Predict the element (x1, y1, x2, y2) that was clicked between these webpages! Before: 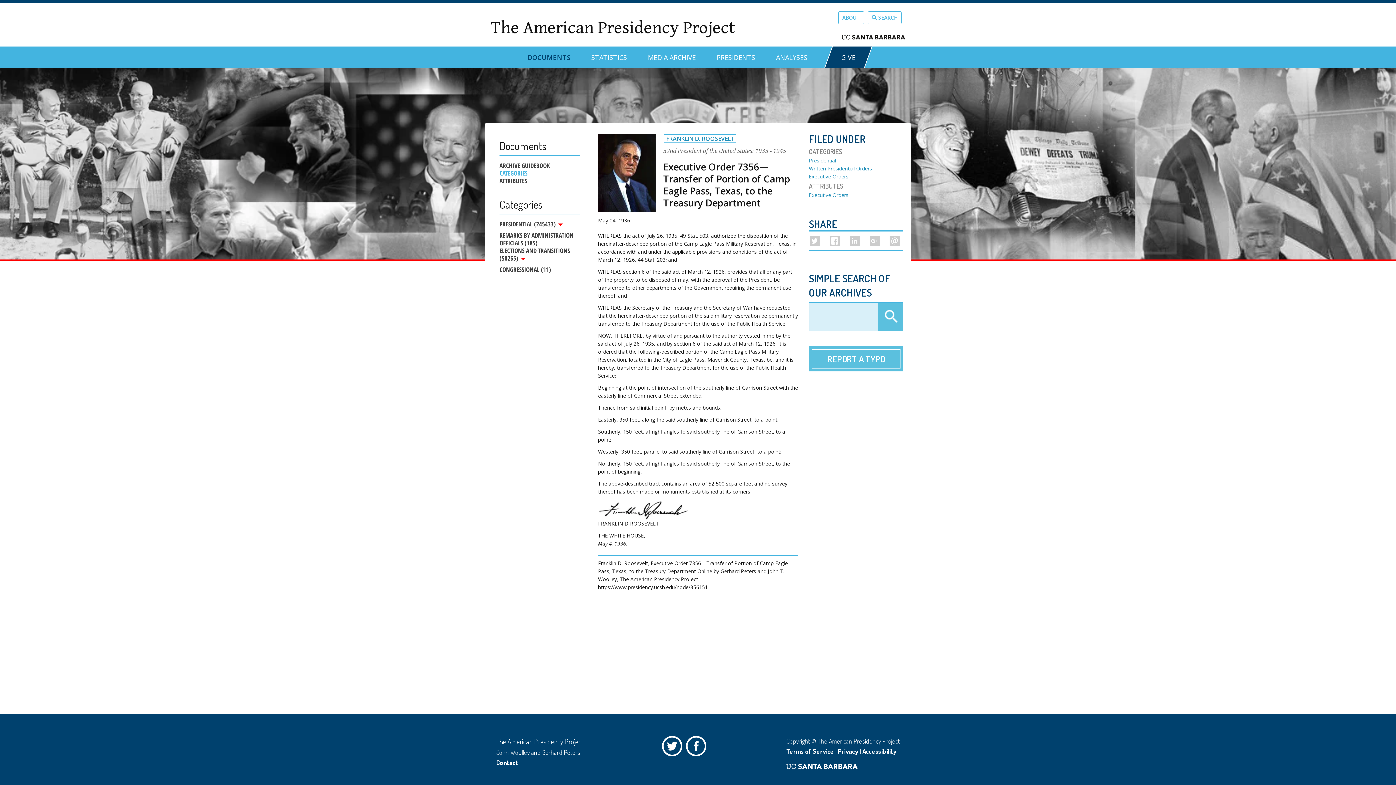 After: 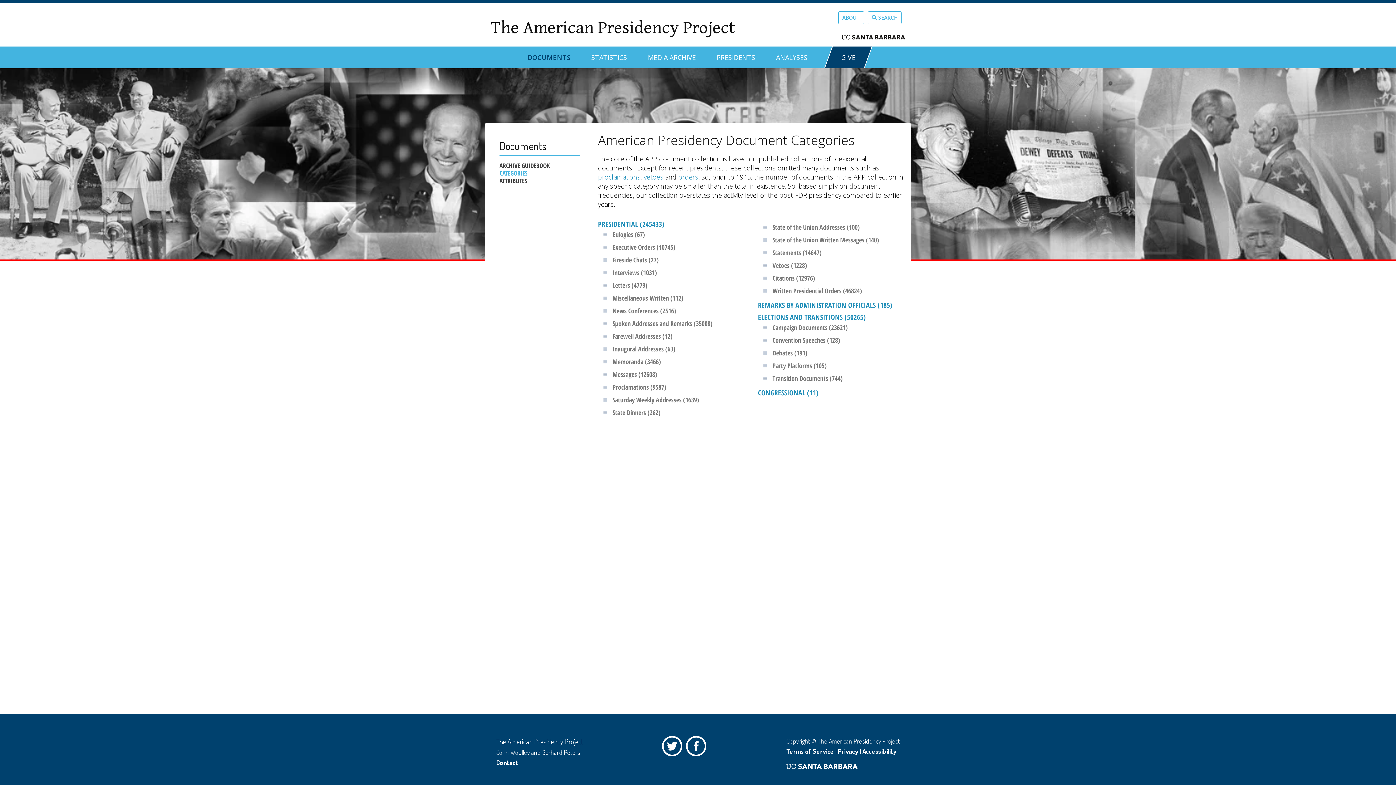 Action: label: DOCUMENTS bbox: (527, 46, 570, 62)